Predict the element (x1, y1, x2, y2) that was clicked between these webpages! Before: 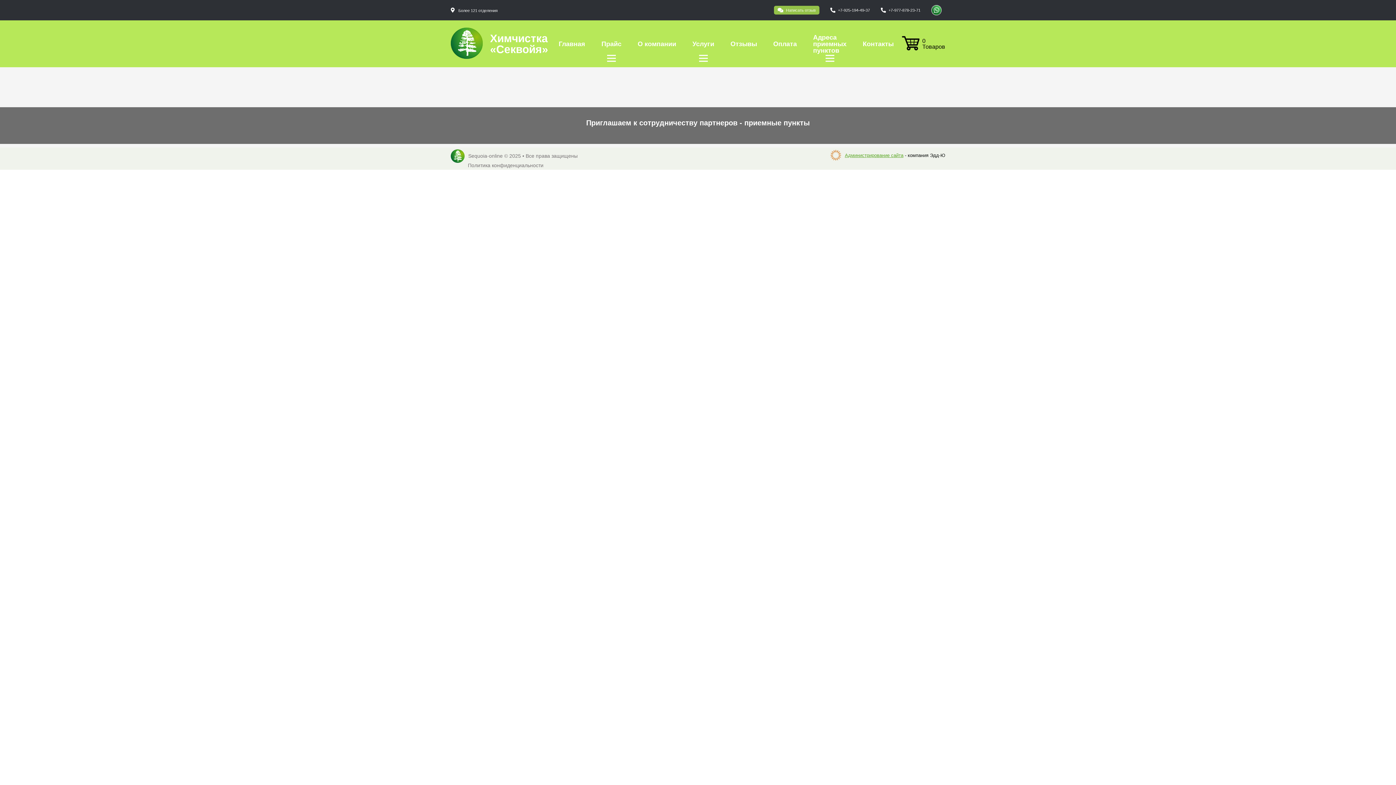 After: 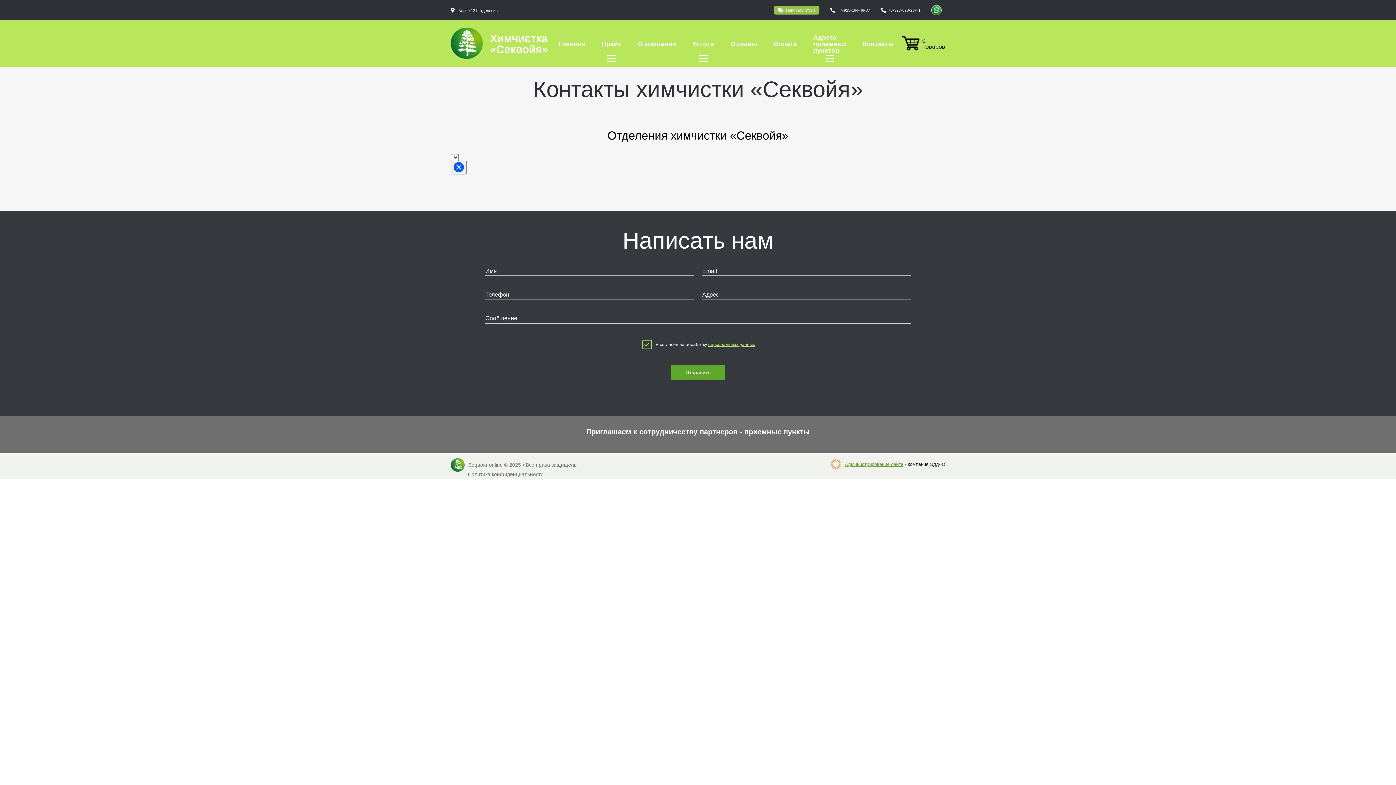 Action: label: Контакты bbox: (862, 34, 893, 53)